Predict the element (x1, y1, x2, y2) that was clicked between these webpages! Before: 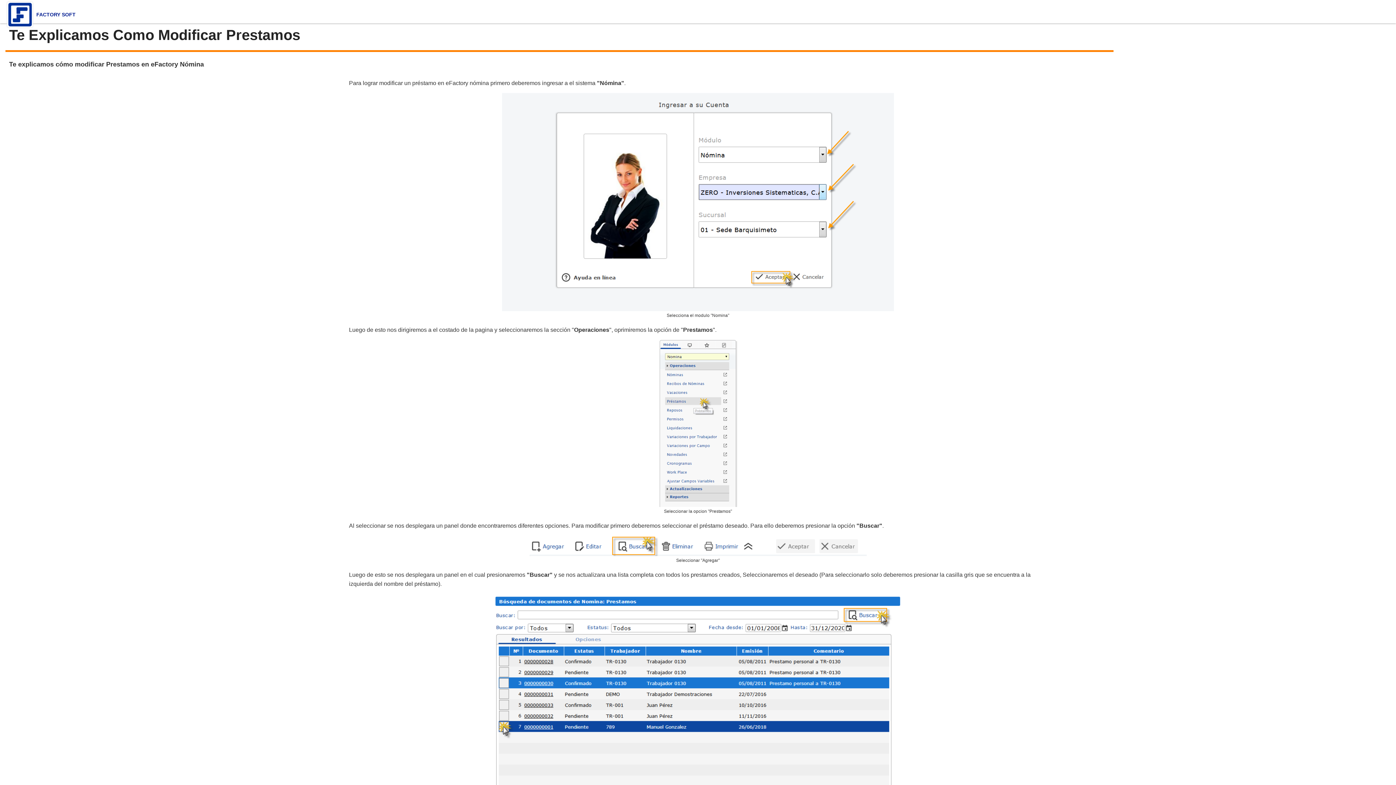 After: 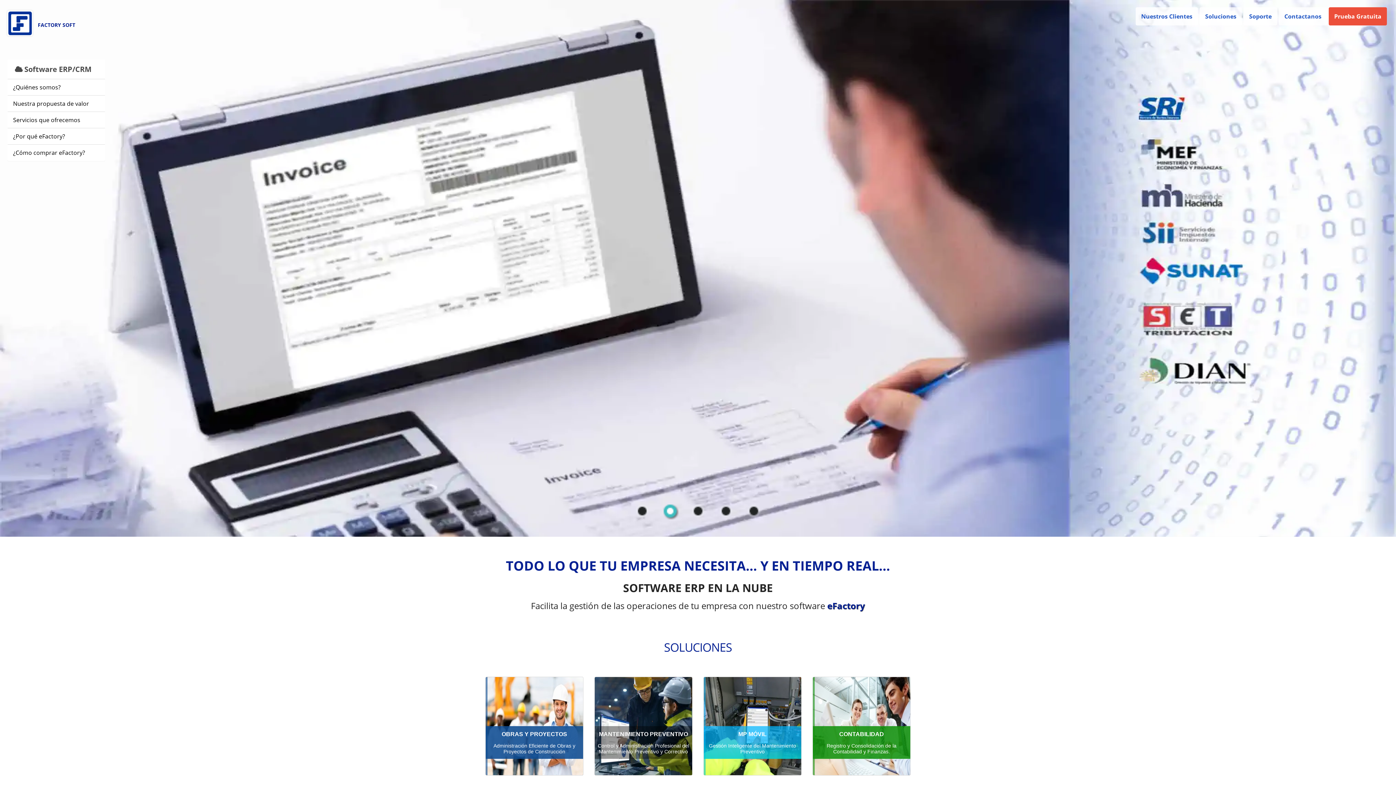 Action: label:  FACTORY SOFT bbox: (7, 9, 75, 17)